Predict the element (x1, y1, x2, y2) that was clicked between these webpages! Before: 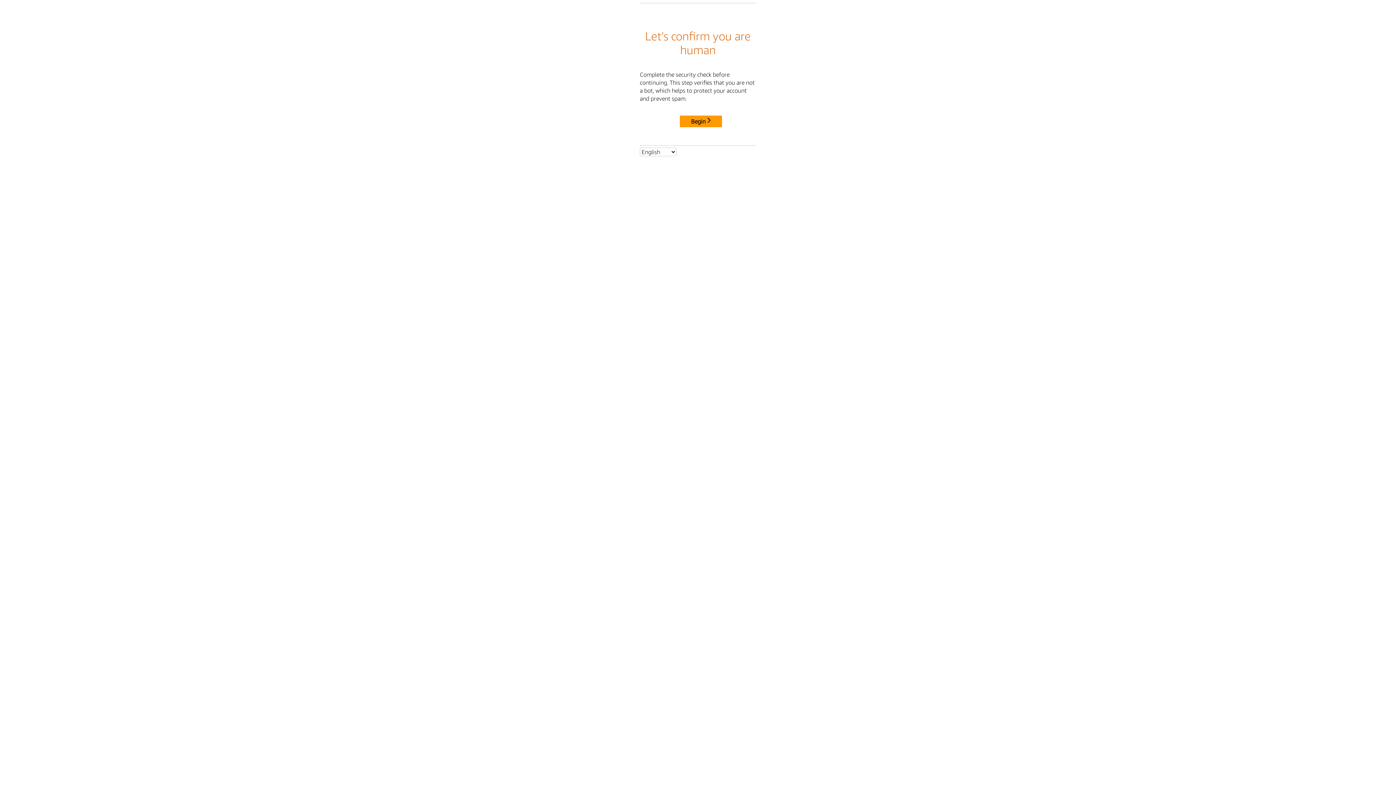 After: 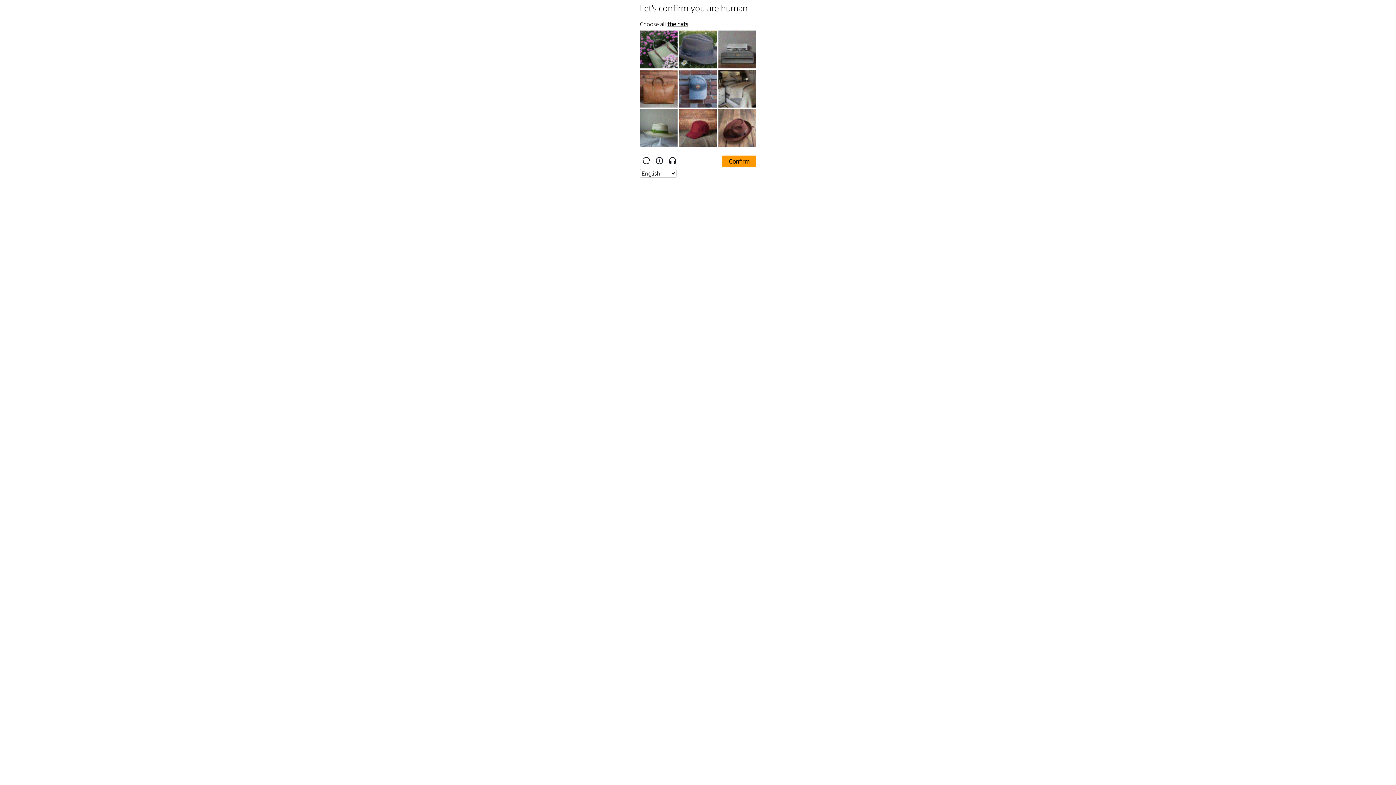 Action: label: Begin bbox: (680, 115, 722, 127)